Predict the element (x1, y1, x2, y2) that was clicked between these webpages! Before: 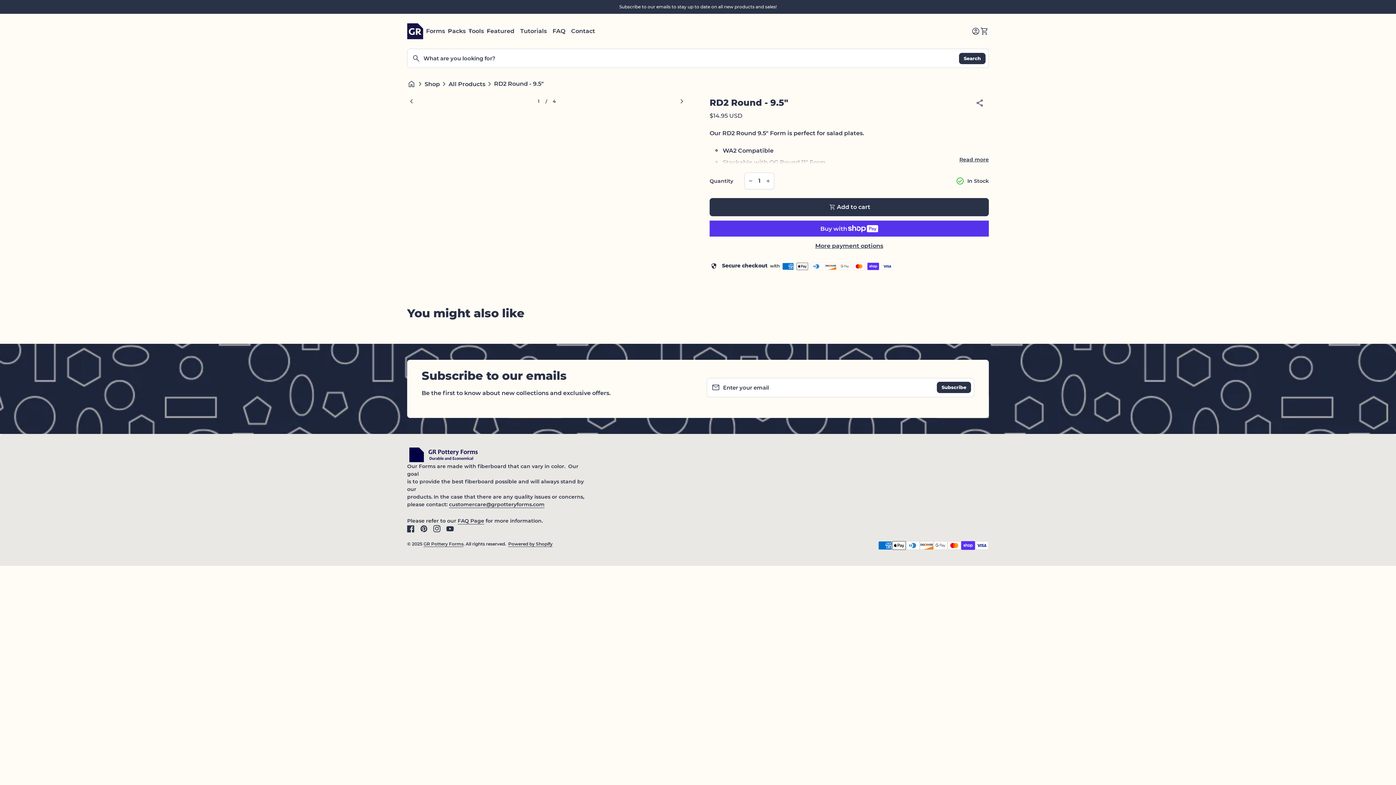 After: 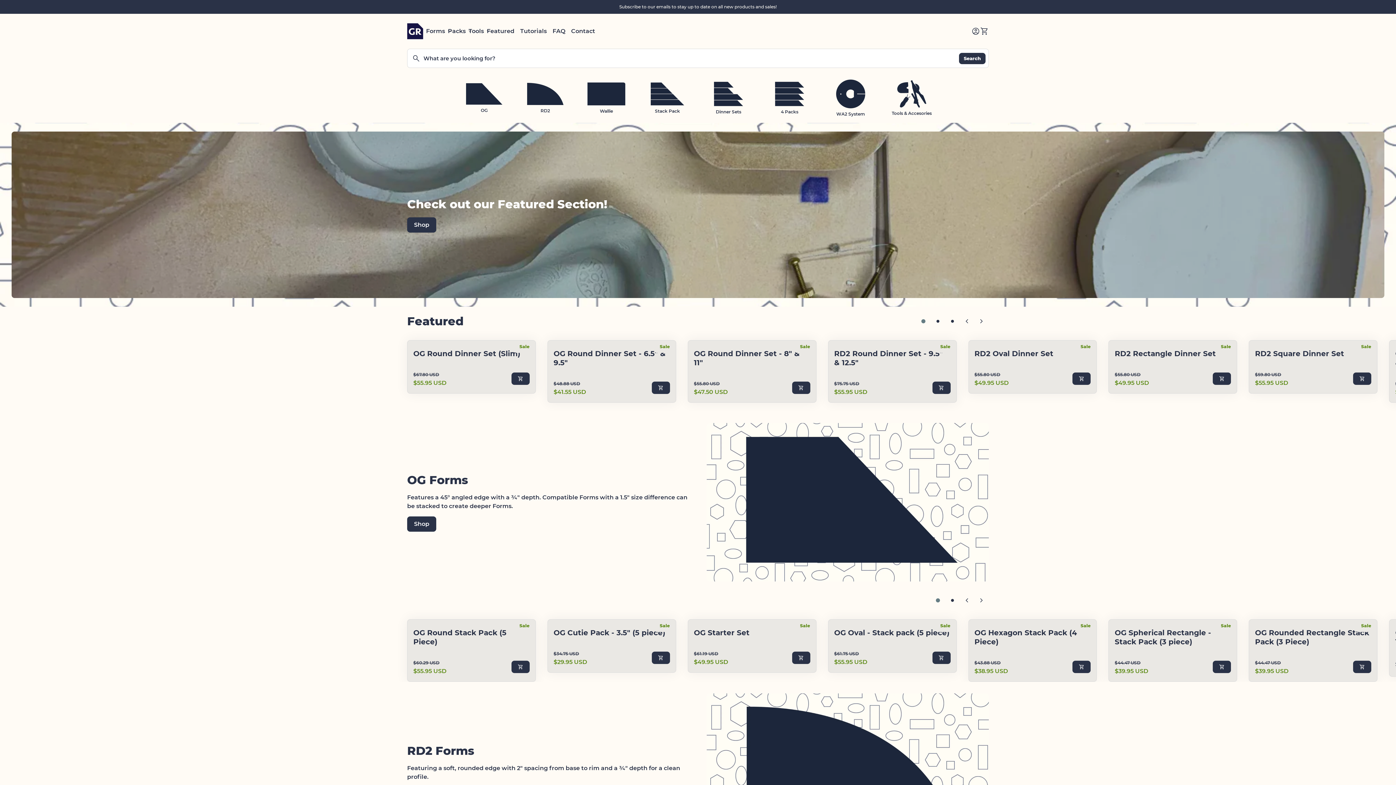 Action: label: Home bbox: (407, 23, 423, 39)